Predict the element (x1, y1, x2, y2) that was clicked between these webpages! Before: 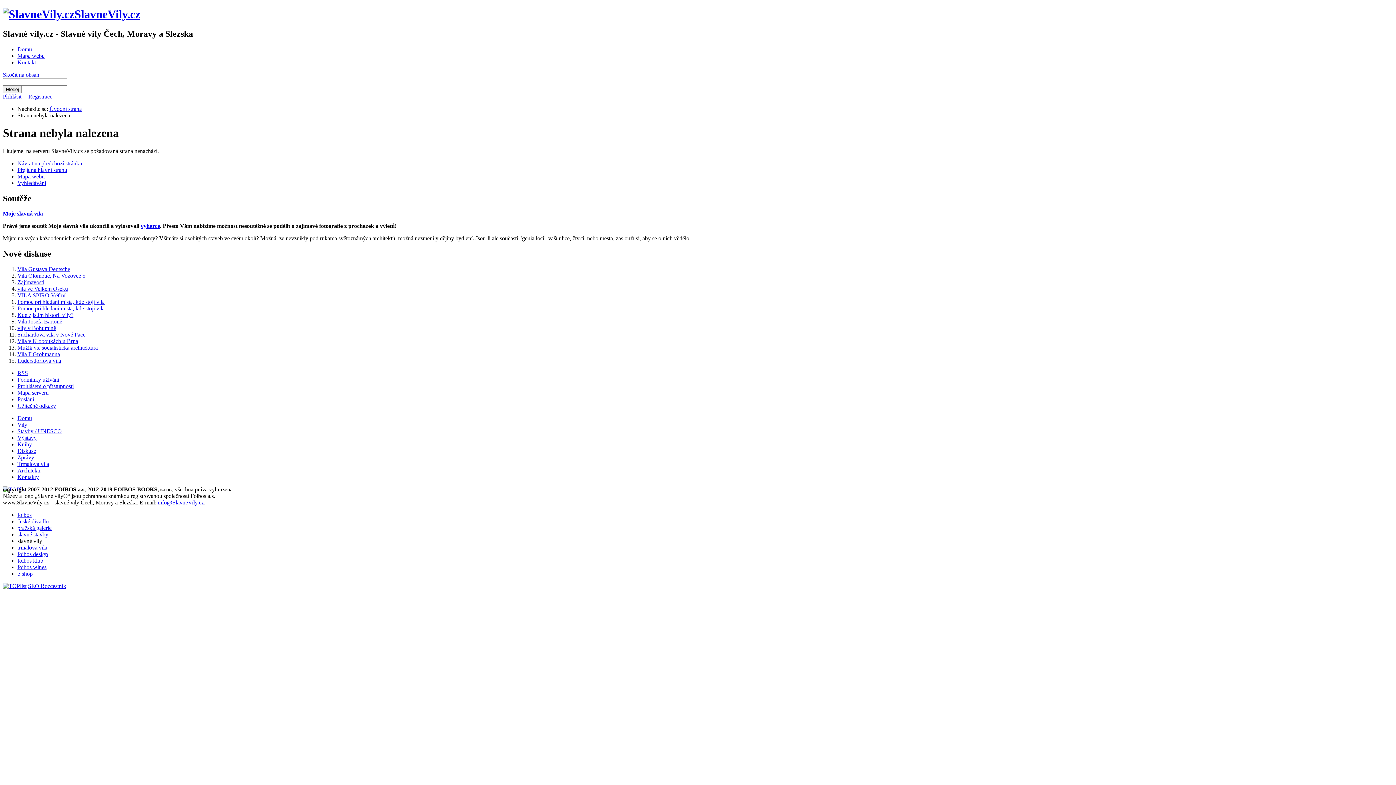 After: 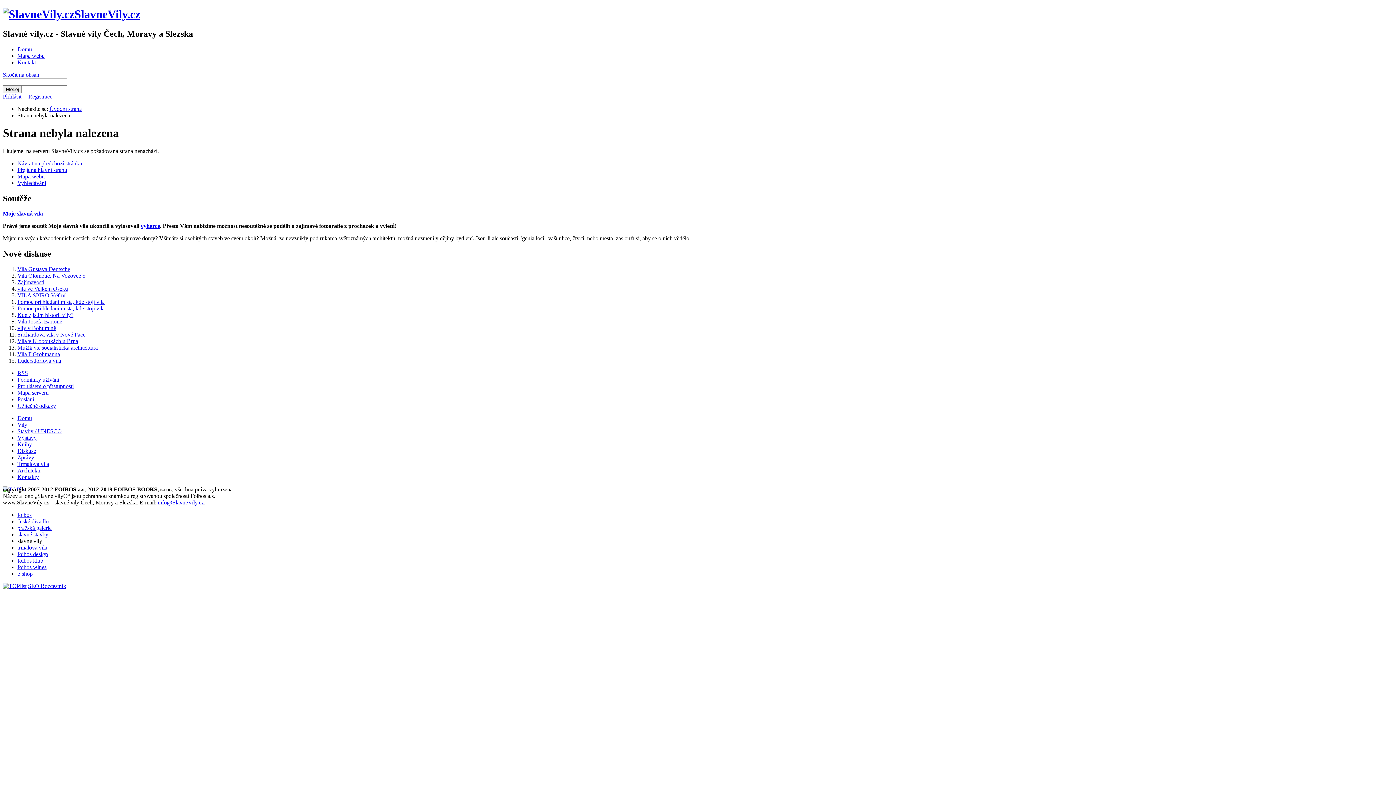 Action: bbox: (2, 71, 39, 77) label: Skočit na obsah